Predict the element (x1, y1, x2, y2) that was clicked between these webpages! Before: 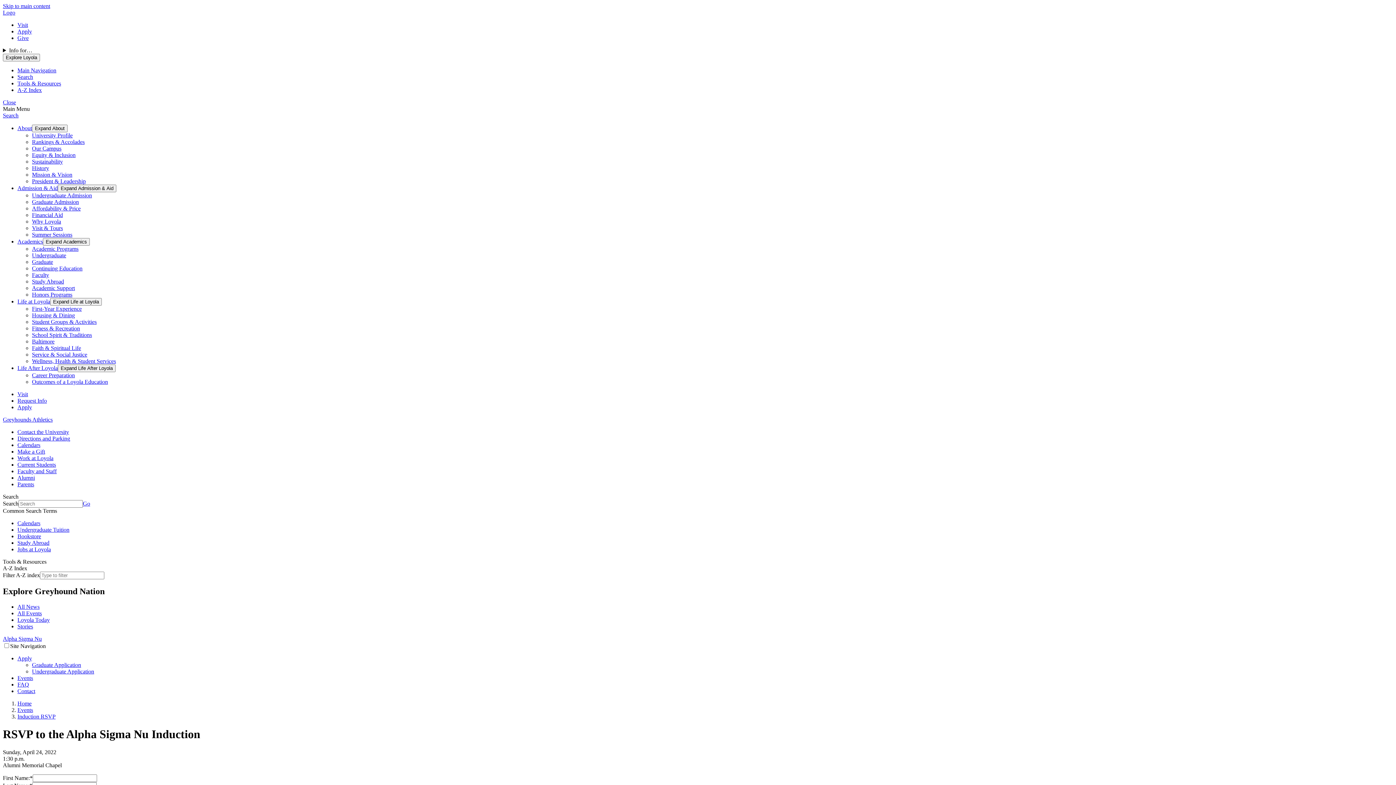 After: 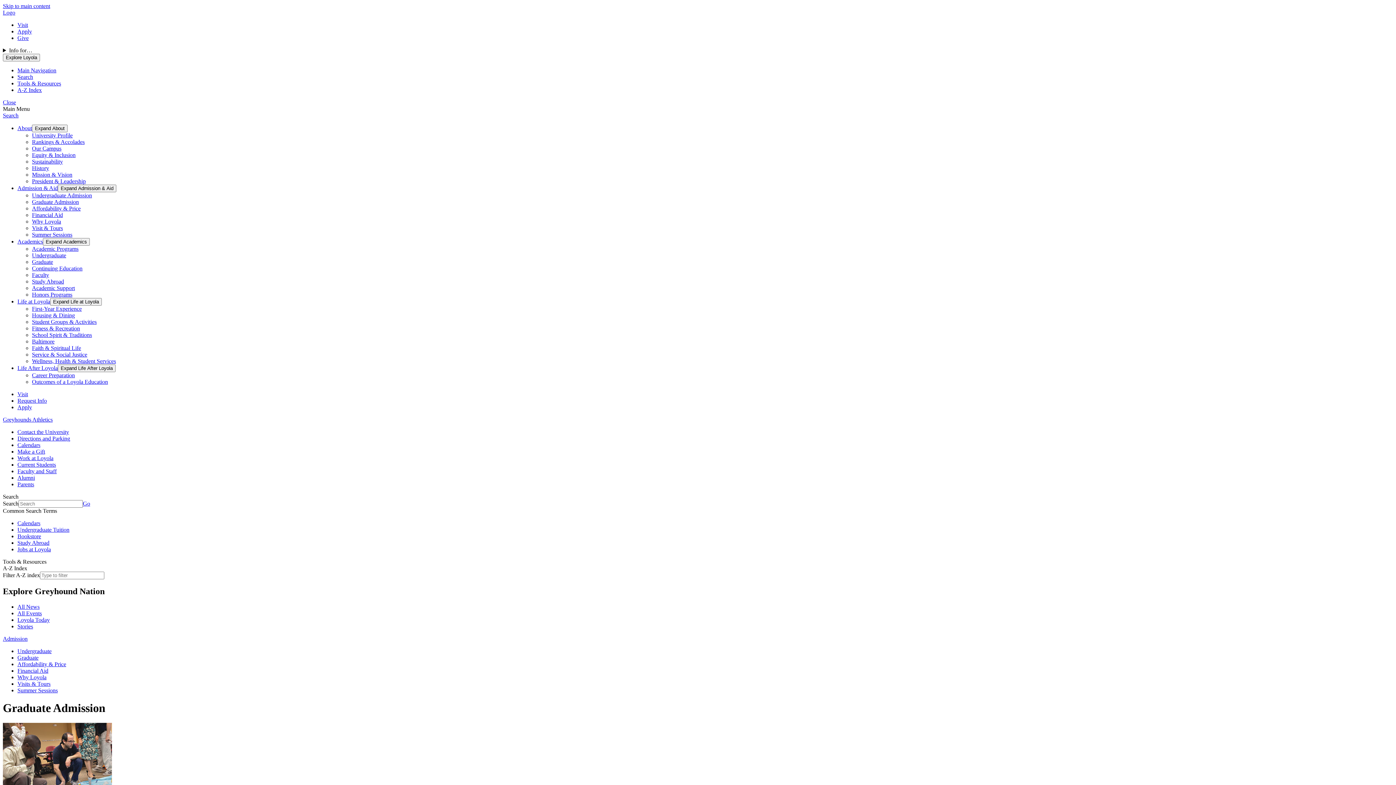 Action: label: Graduate bbox: (32, 258, 53, 265)